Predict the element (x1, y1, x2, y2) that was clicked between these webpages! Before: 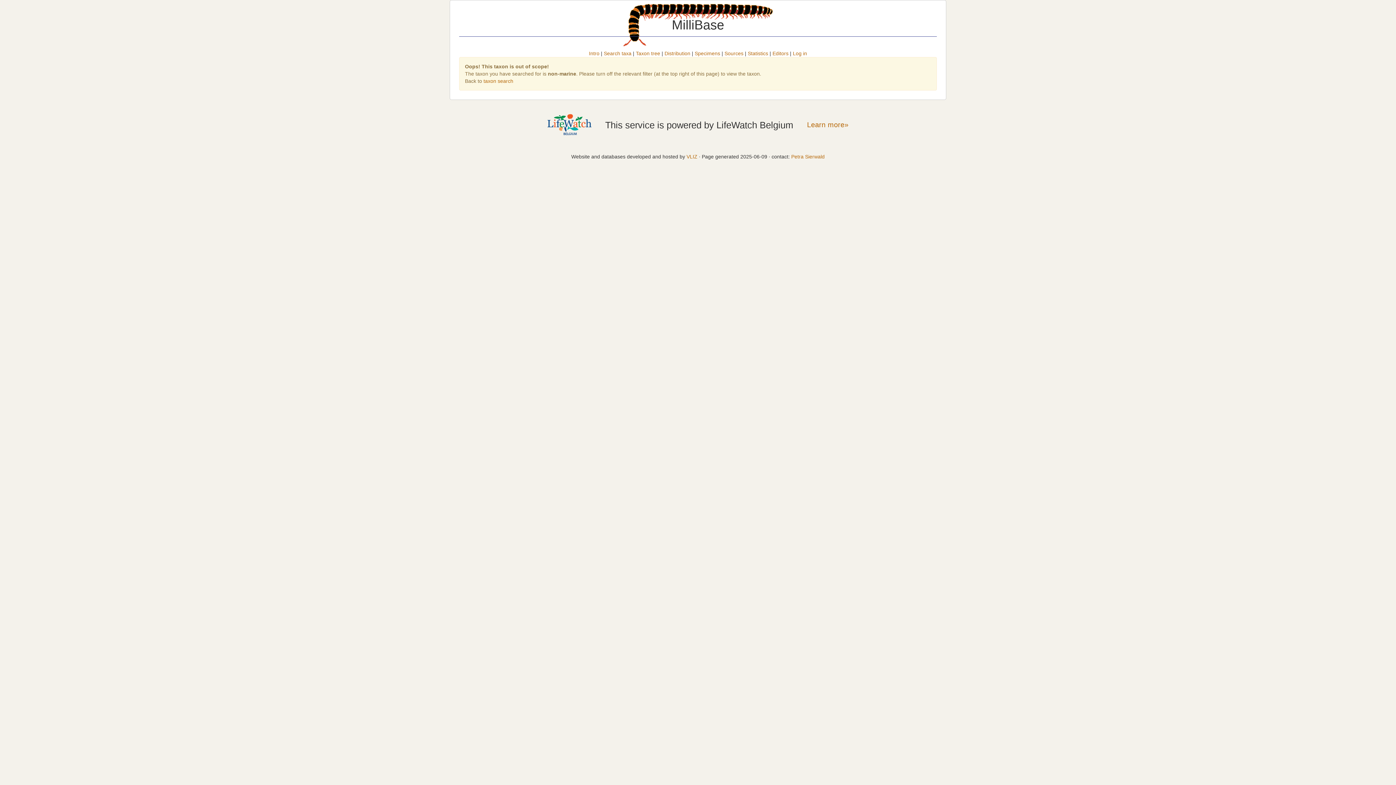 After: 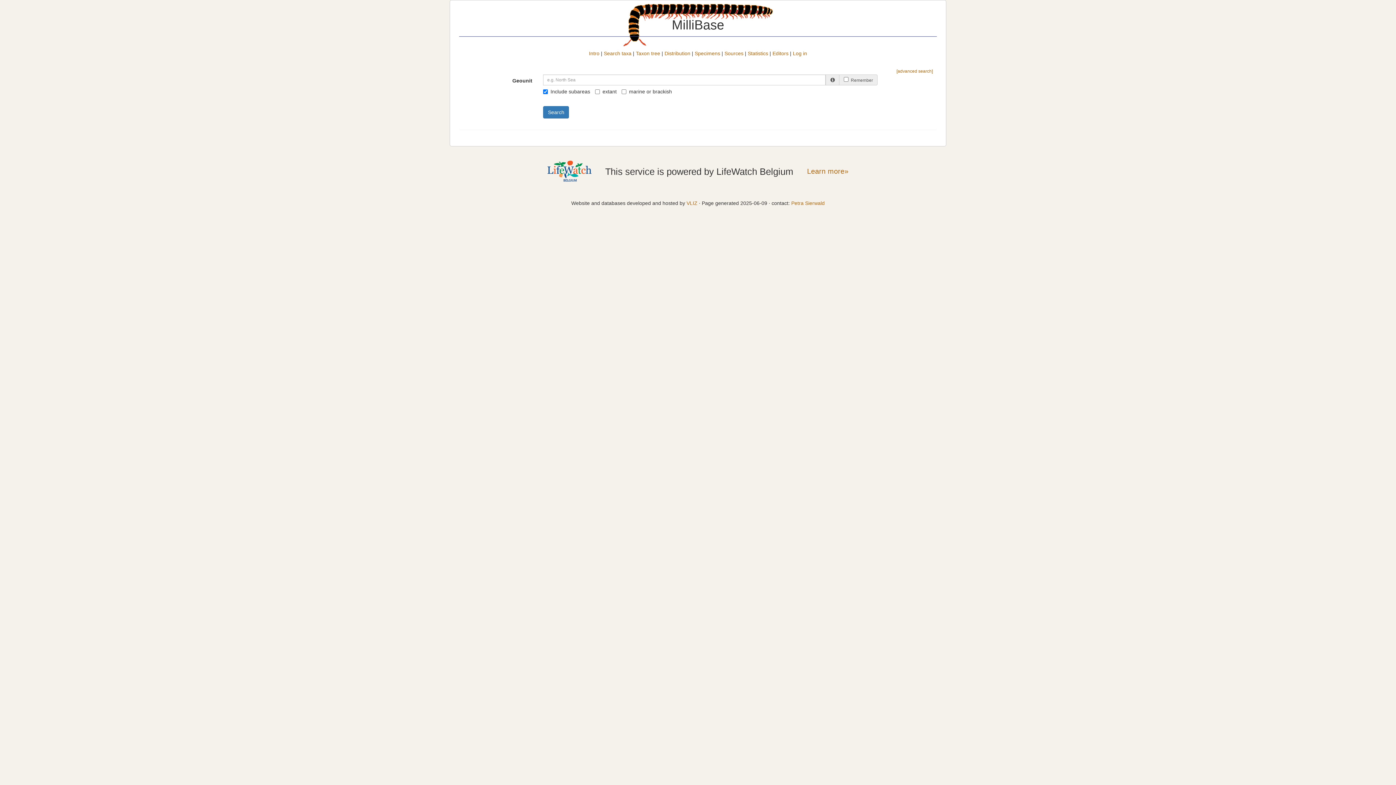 Action: bbox: (664, 50, 690, 56) label: Distribution